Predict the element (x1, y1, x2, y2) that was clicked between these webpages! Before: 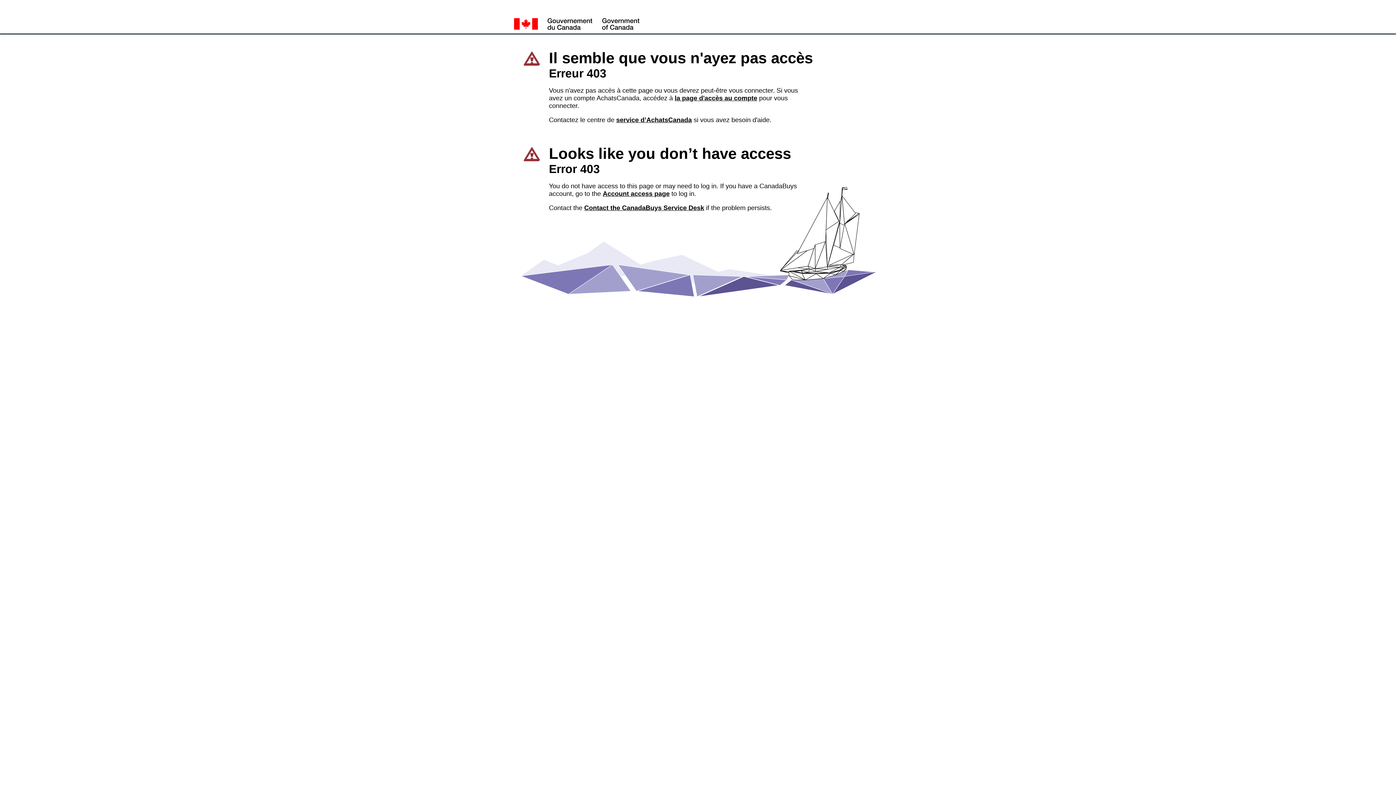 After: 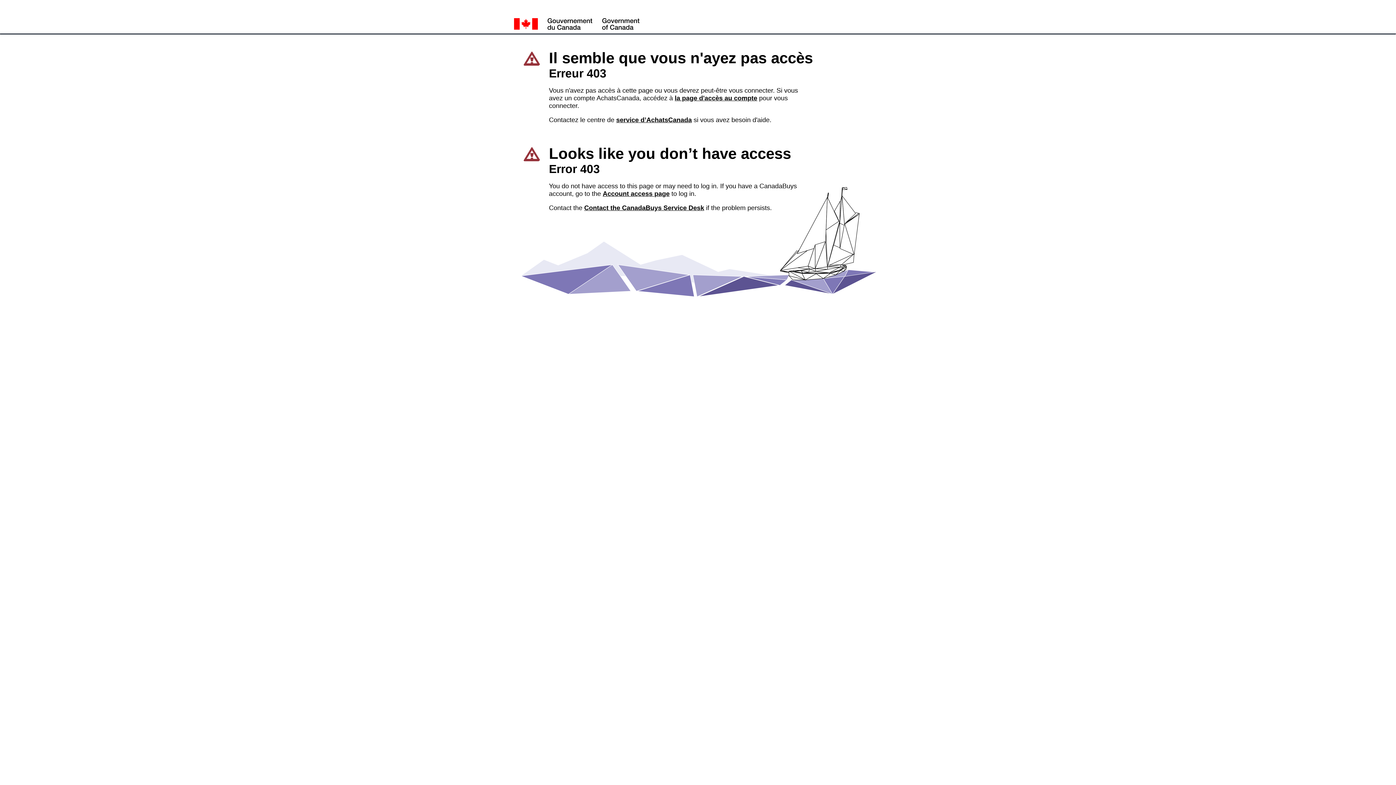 Action: label: service d’AchatsCanada bbox: (616, 116, 692, 123)